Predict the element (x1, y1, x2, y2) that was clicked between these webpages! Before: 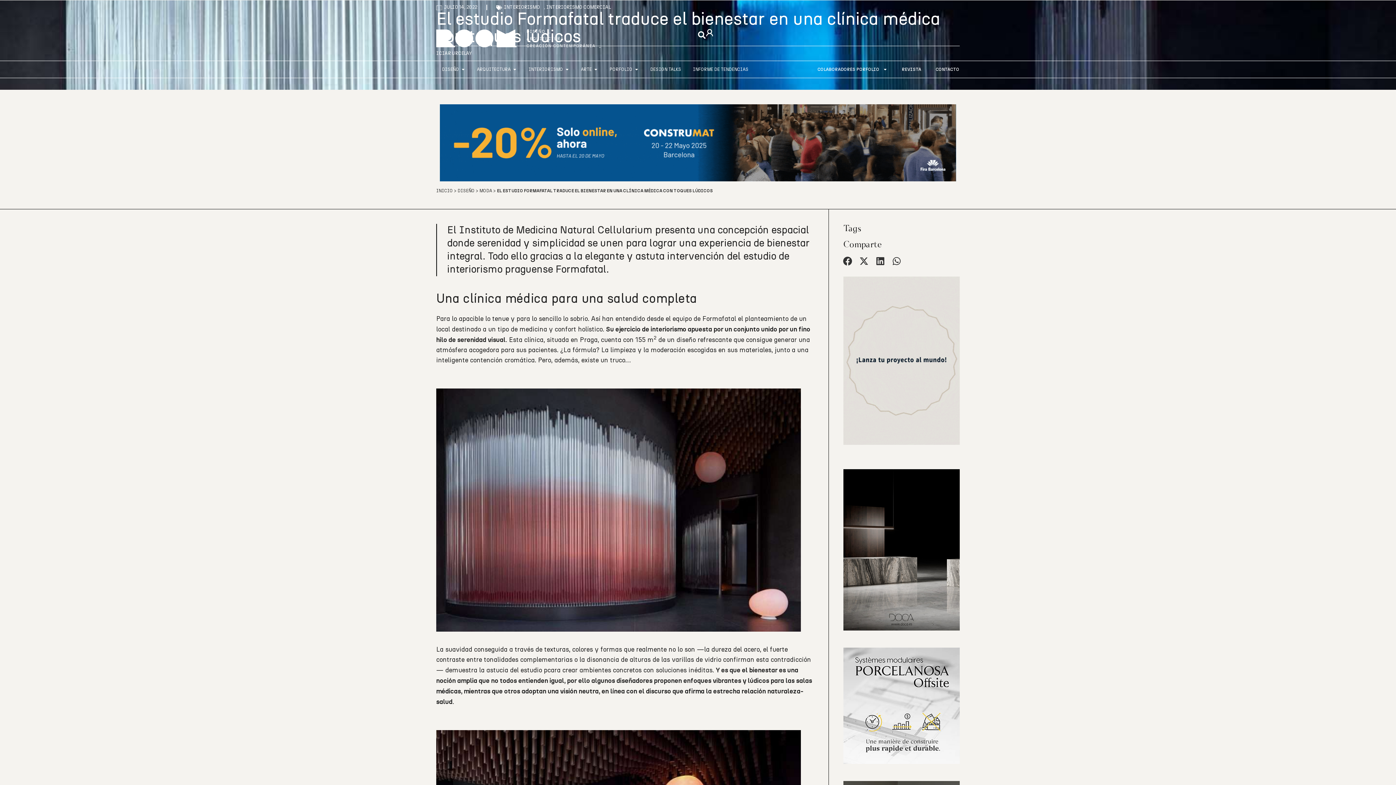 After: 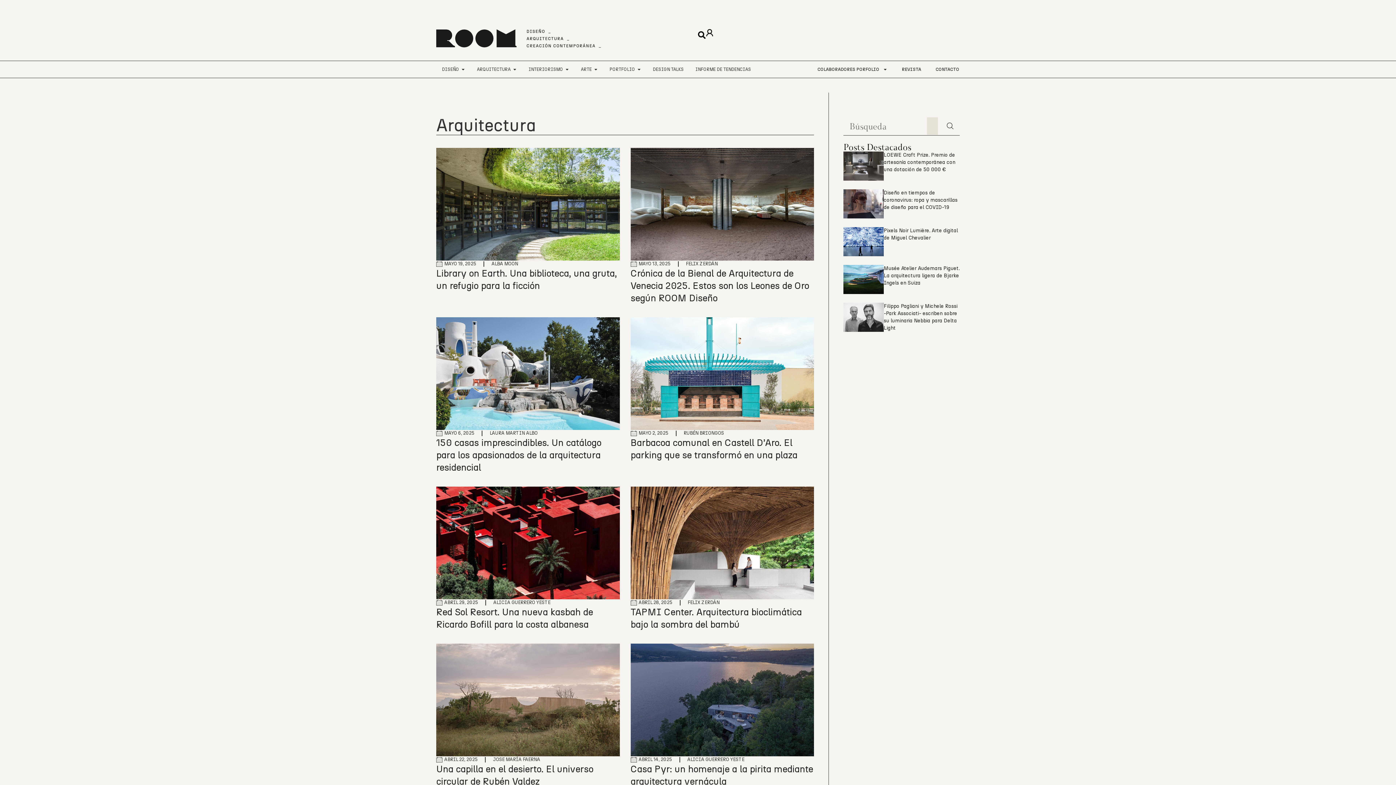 Action: bbox: (477, 66, 510, 72) label: ARQUITECTURA